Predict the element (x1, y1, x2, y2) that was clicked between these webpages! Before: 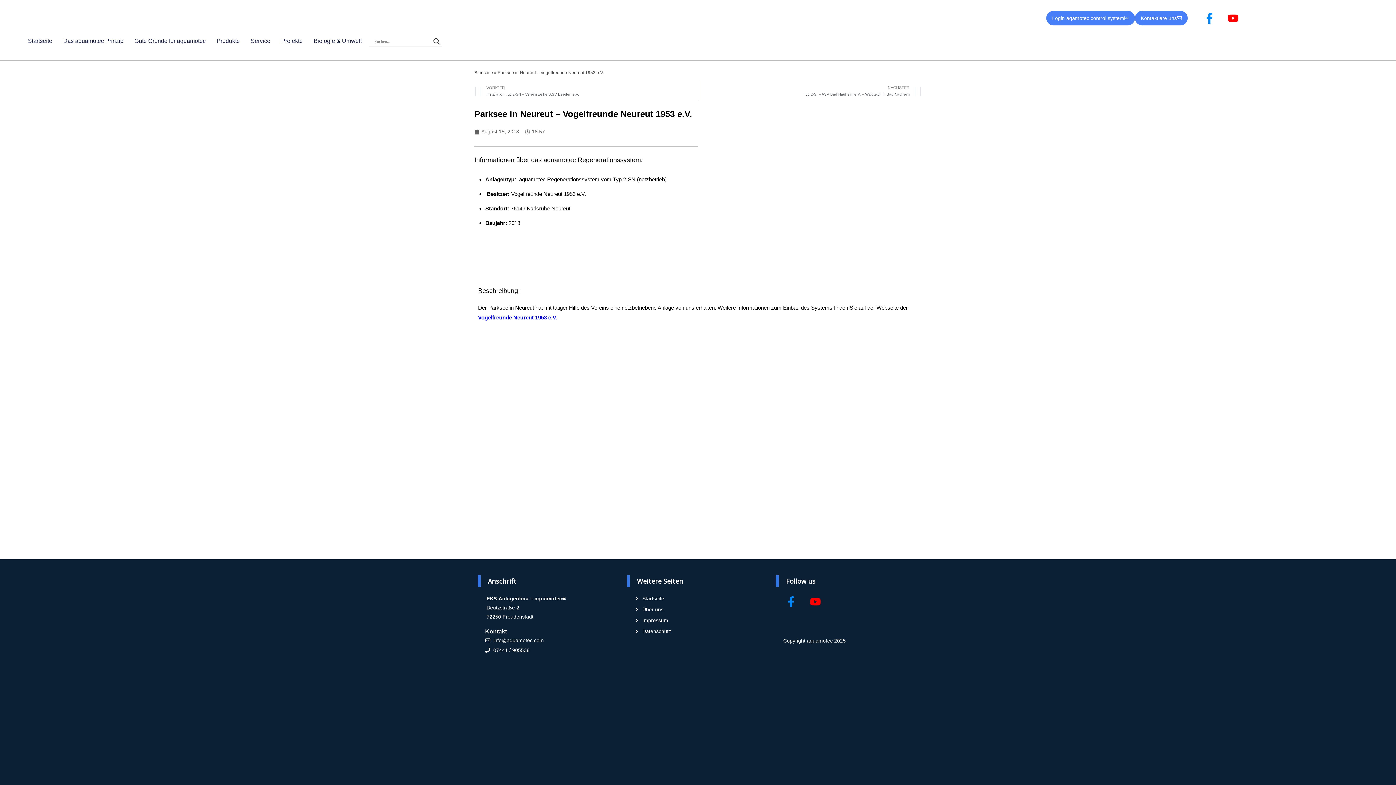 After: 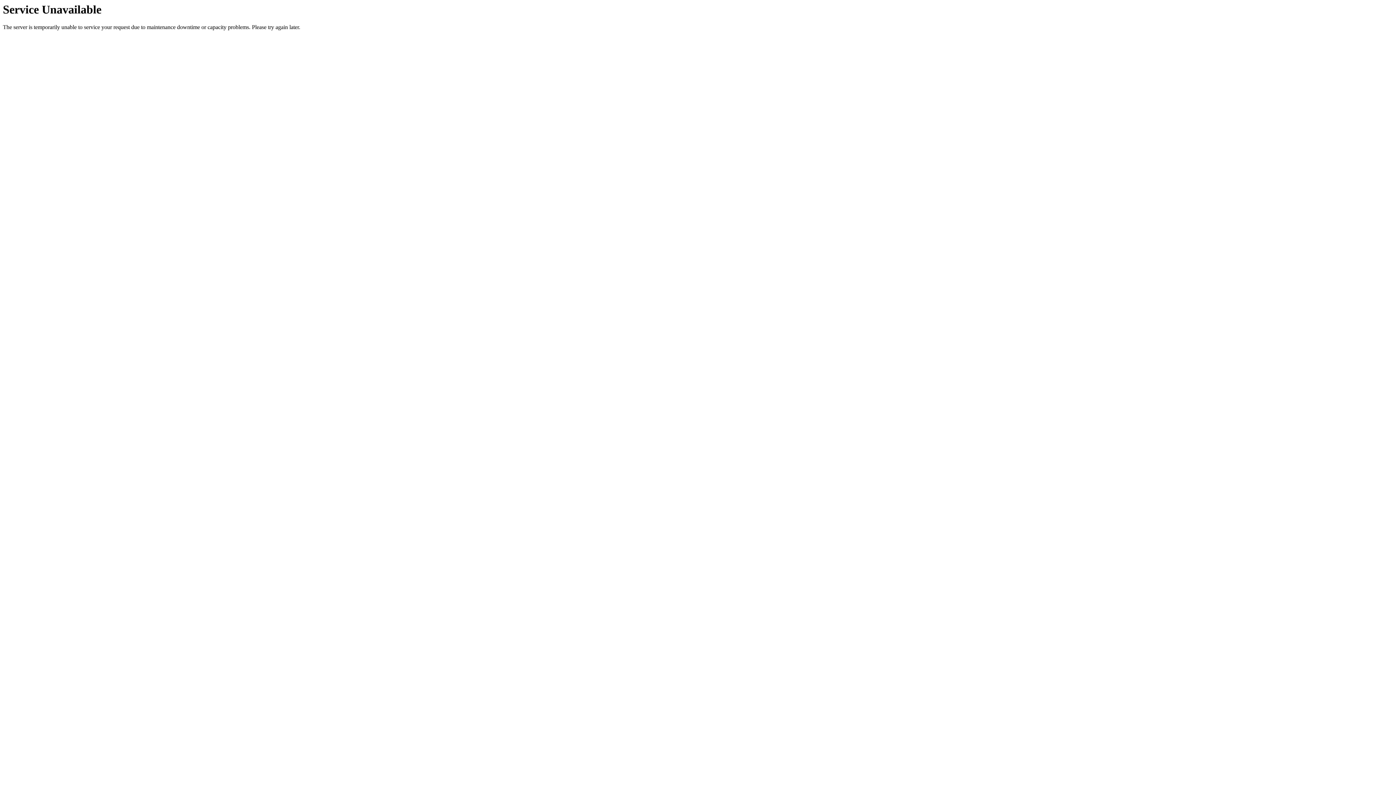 Action: bbox: (134, 36, 205, 45) label: Gute Gründe für aquamotec